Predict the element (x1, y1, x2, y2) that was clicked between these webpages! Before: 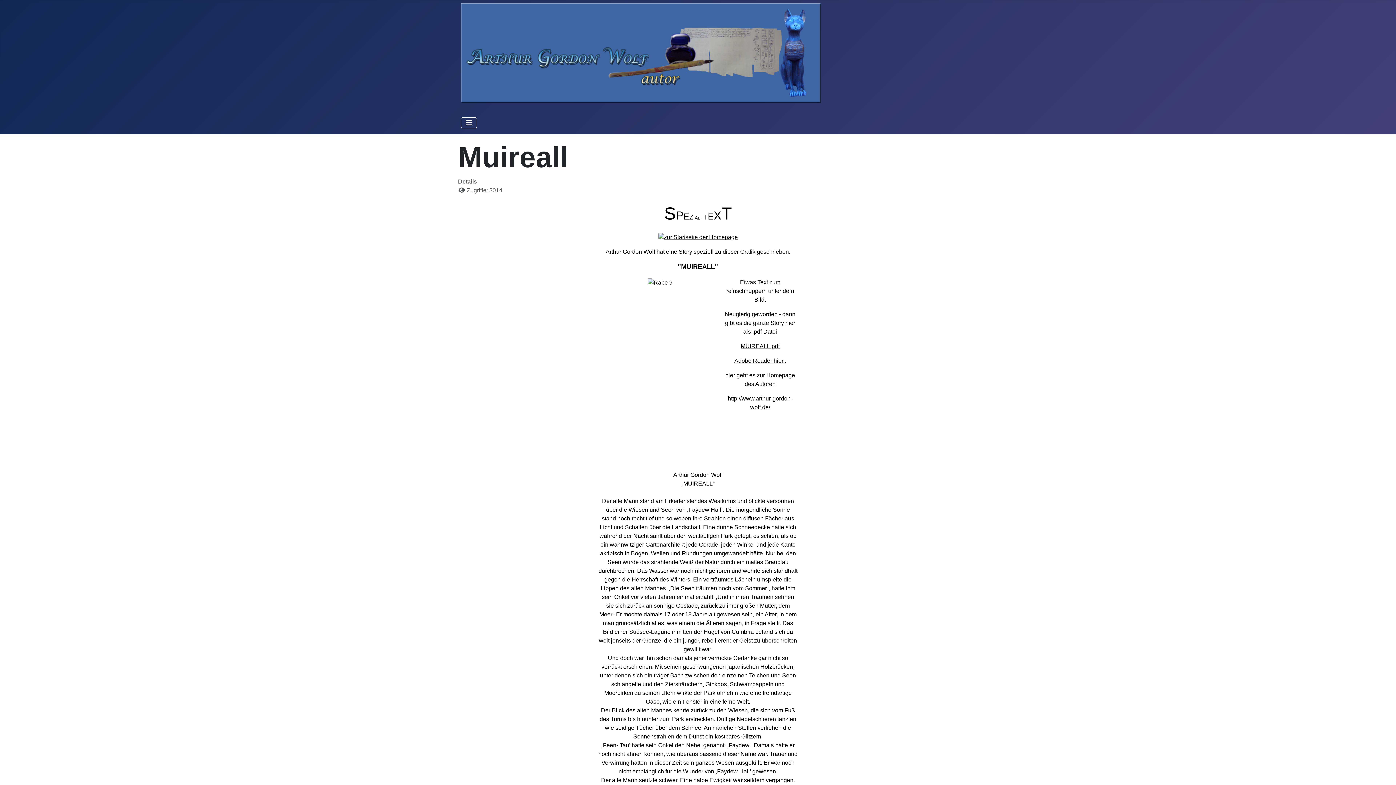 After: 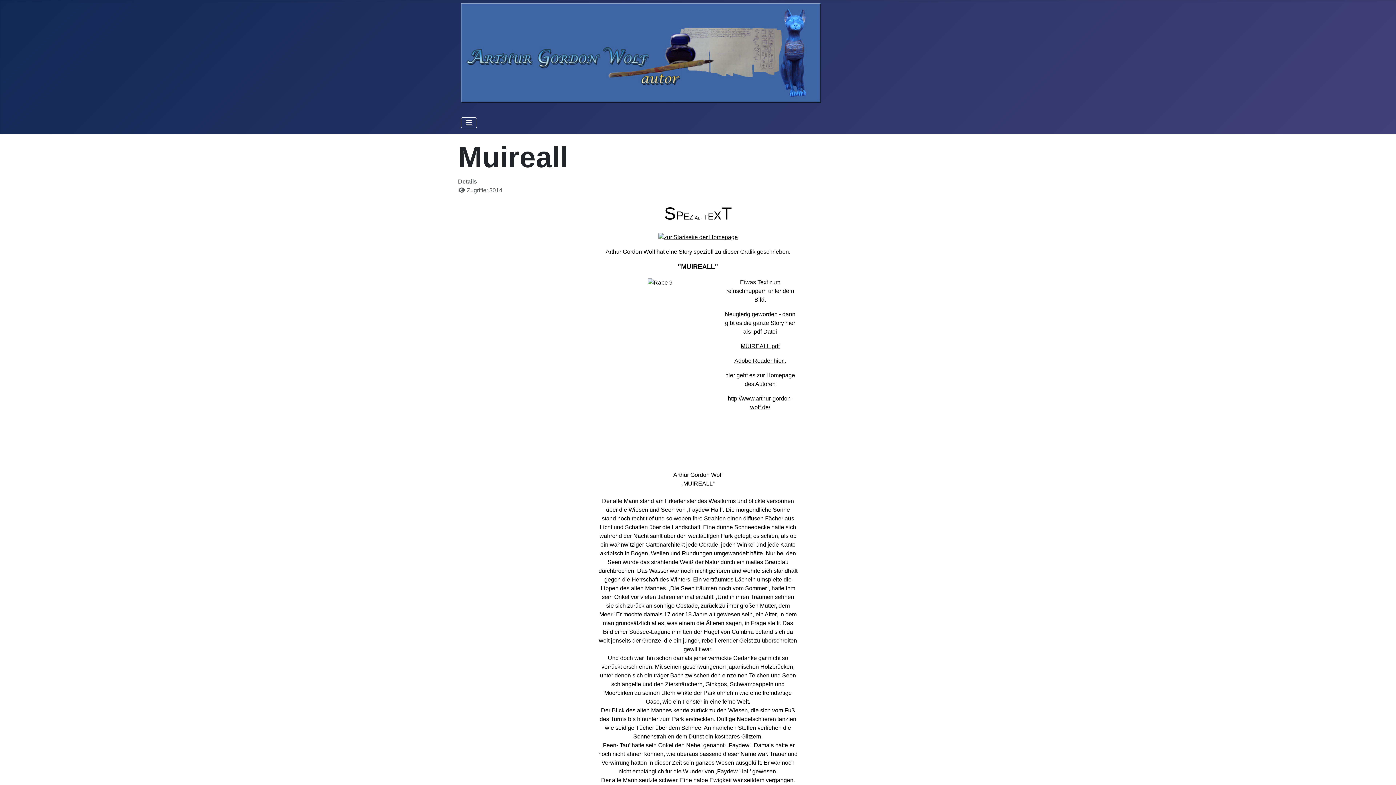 Action: label: MUIREALL.pdf bbox: (740, 343, 779, 349)